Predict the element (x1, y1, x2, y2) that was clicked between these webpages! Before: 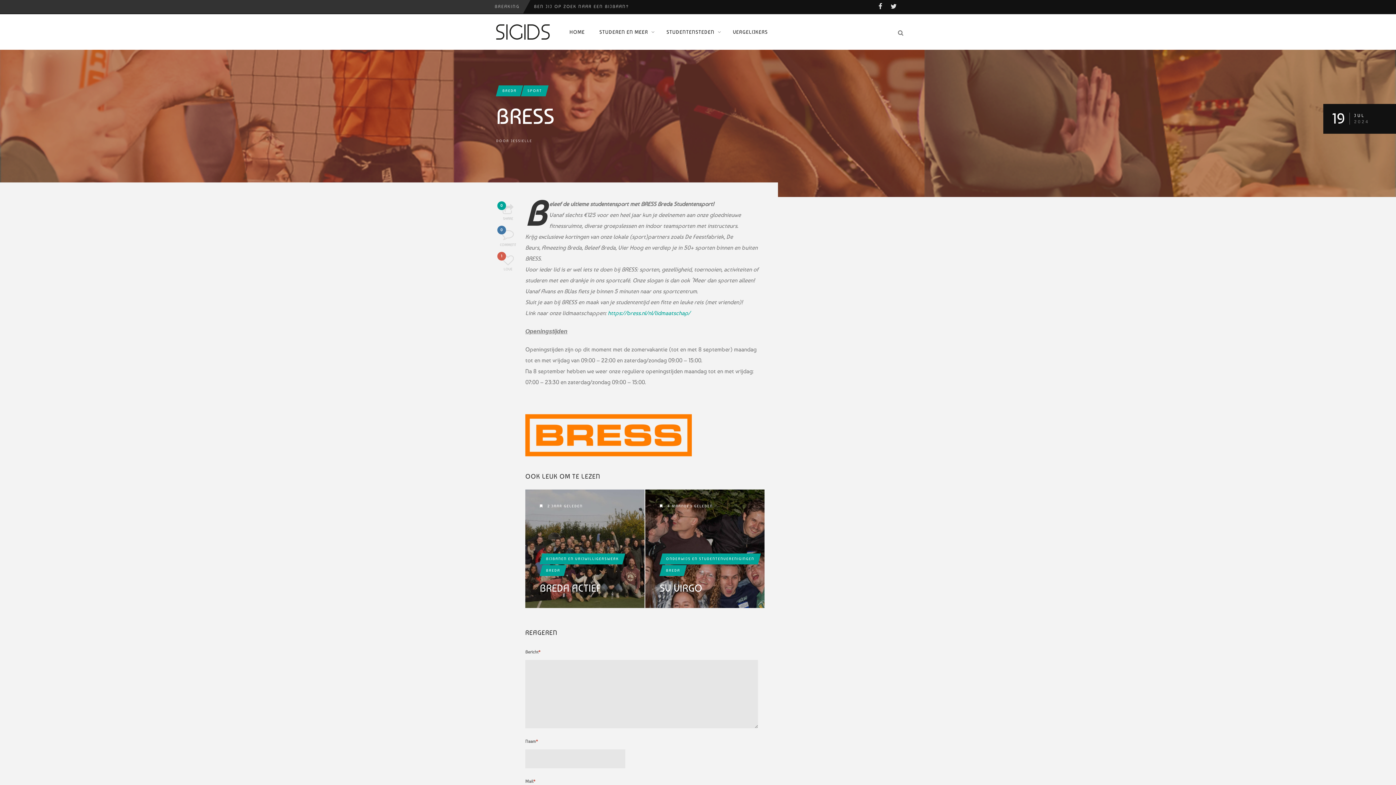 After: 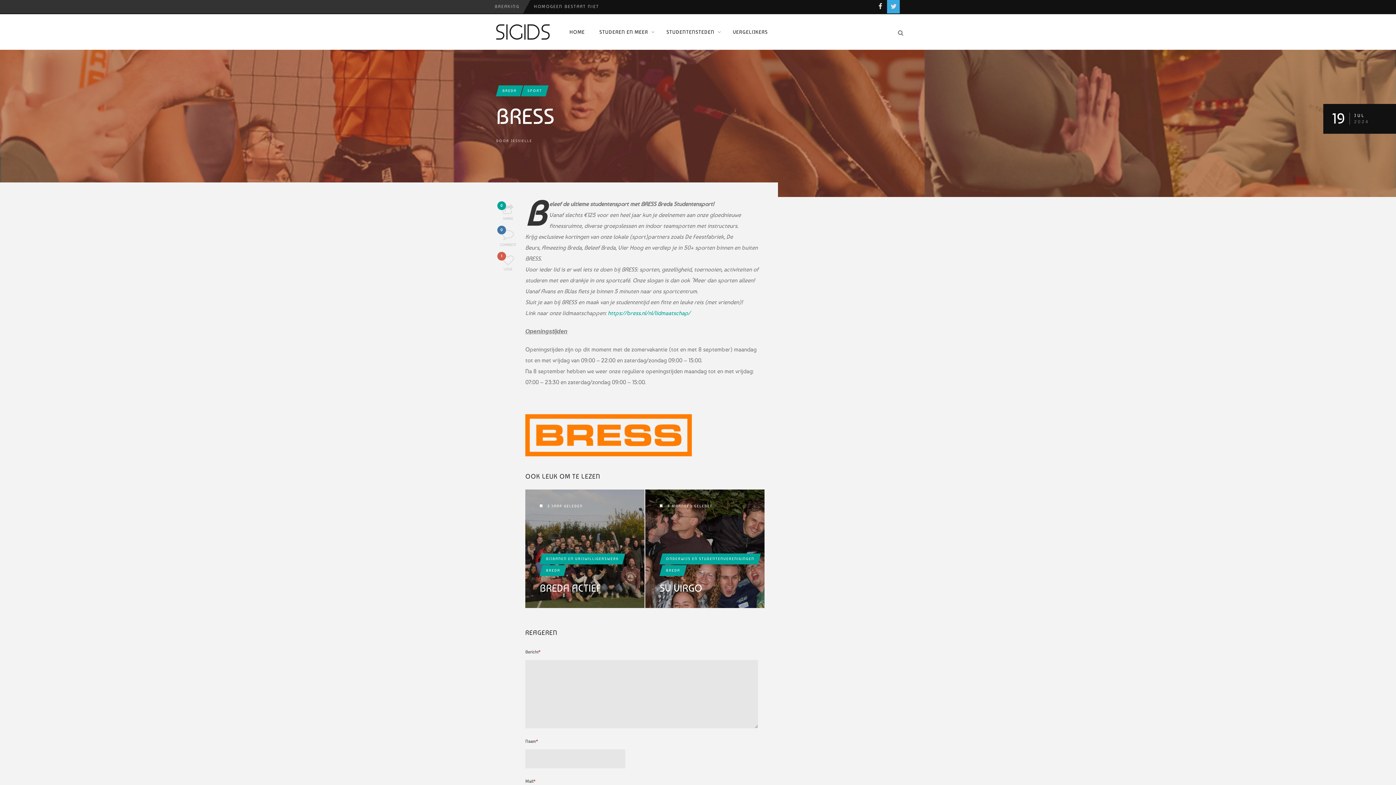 Action: bbox: (886, 4, 900, 9)